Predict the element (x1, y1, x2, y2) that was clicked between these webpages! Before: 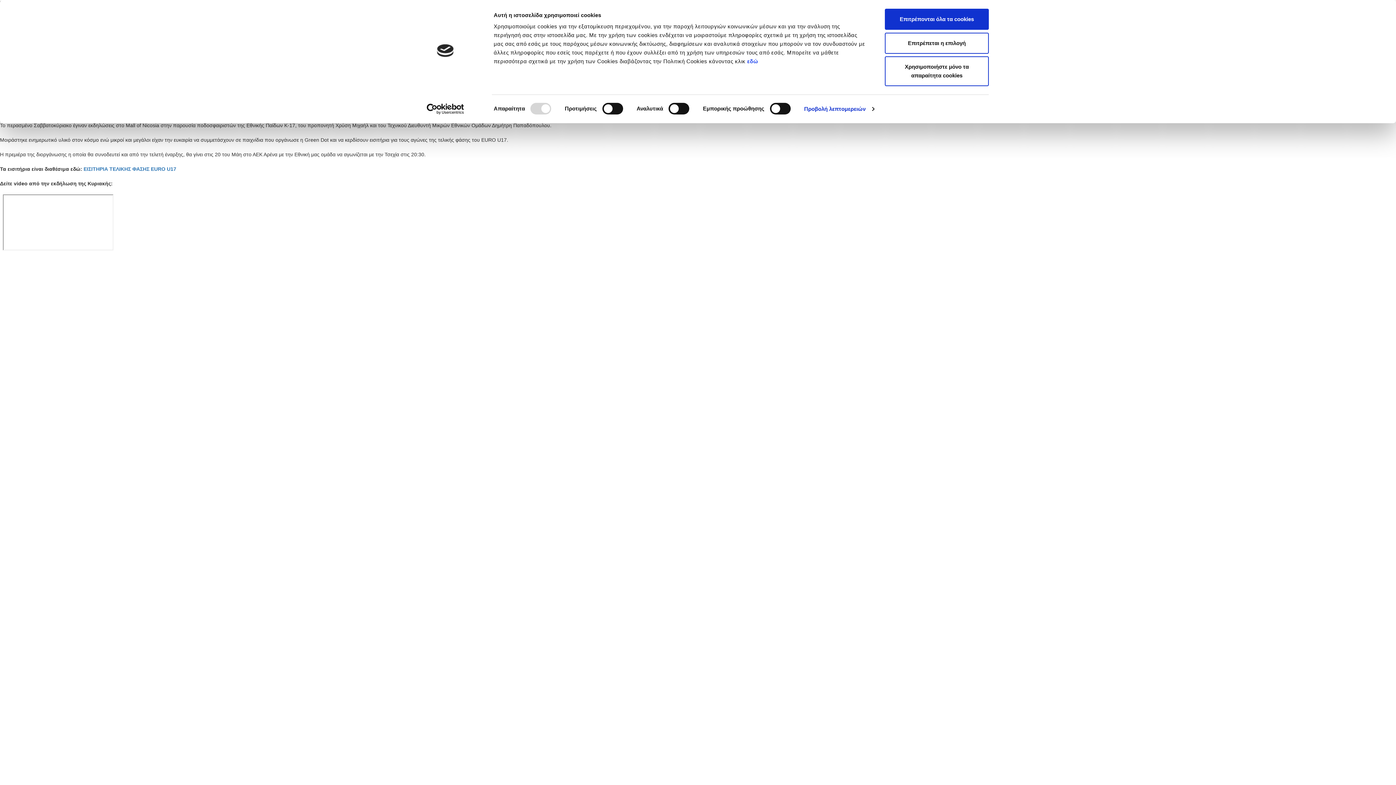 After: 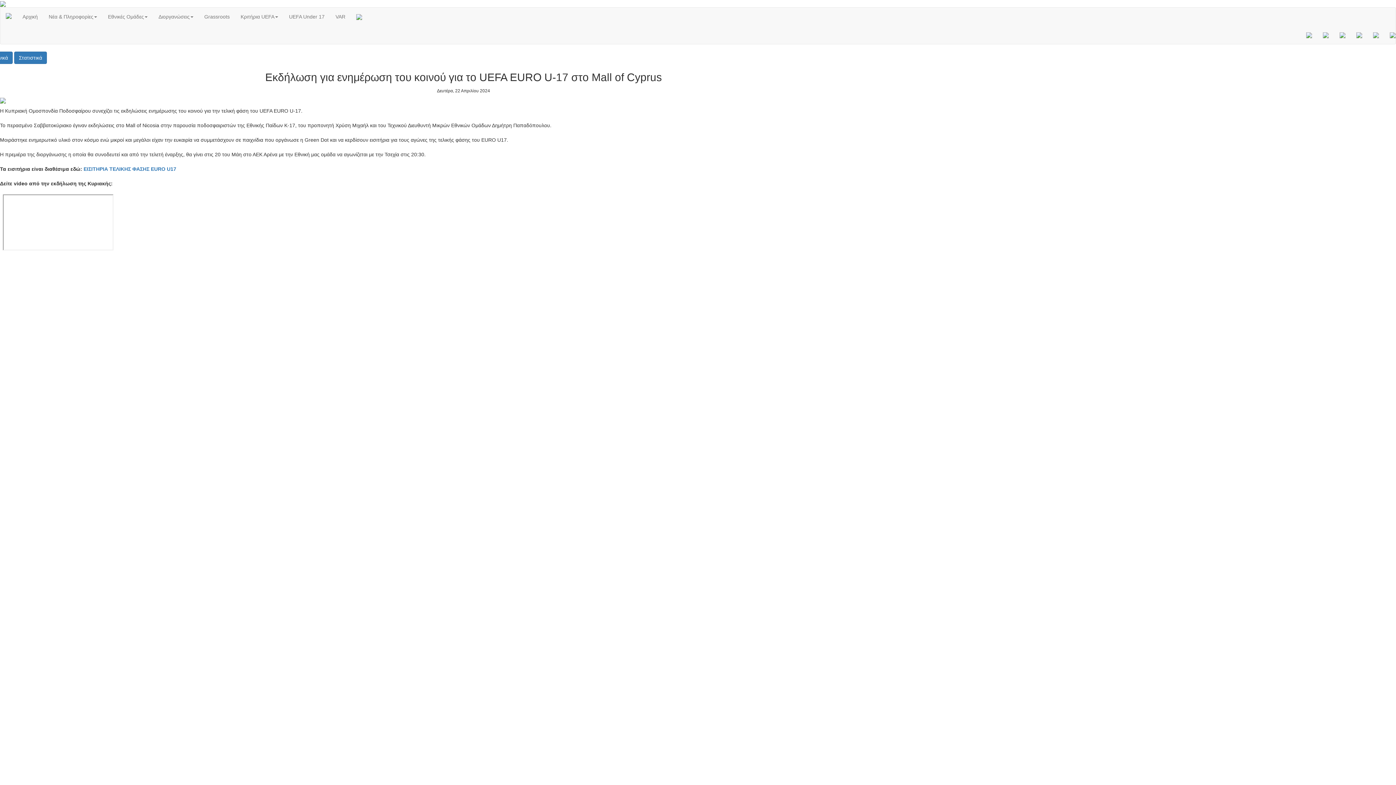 Action: bbox: (885, 32, 989, 53) label: Επιτρέπεται η επιλογή